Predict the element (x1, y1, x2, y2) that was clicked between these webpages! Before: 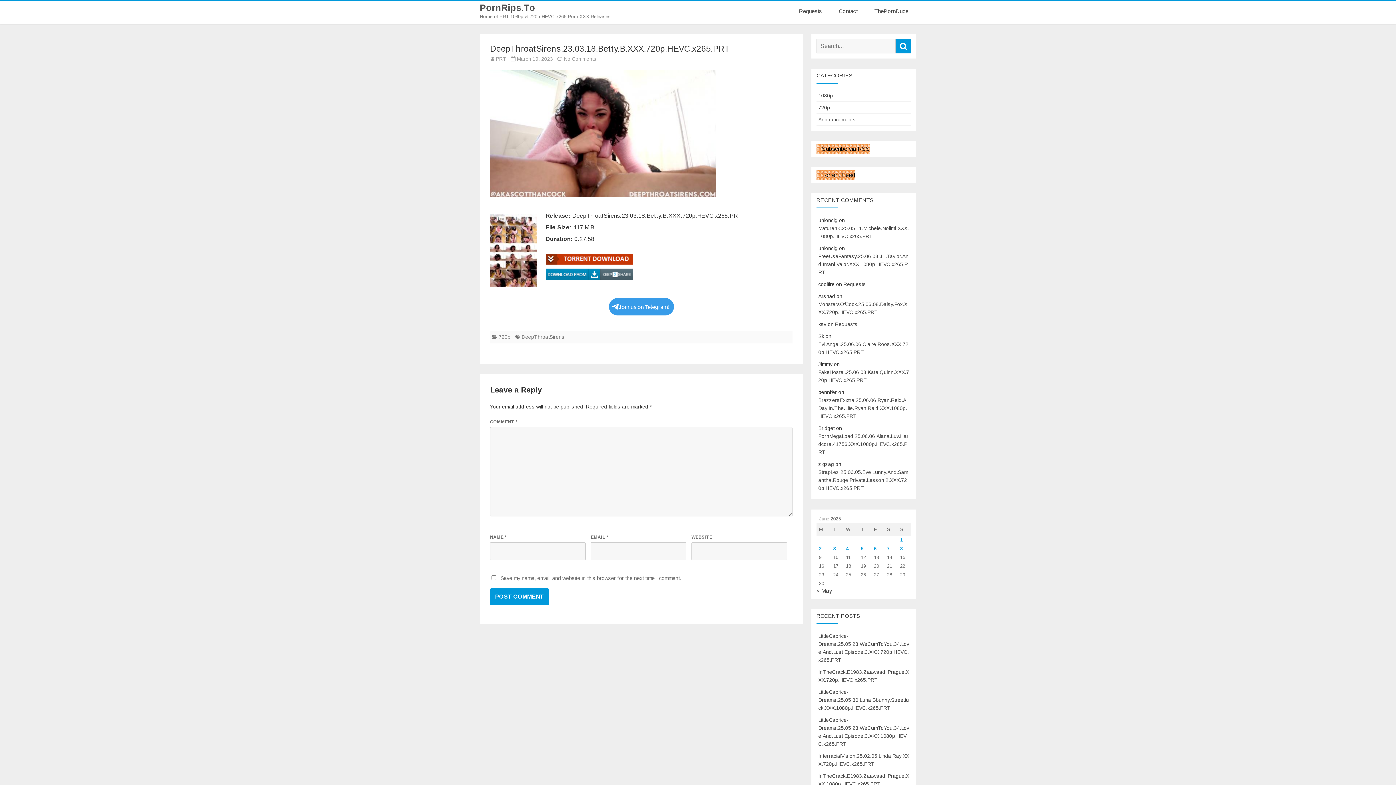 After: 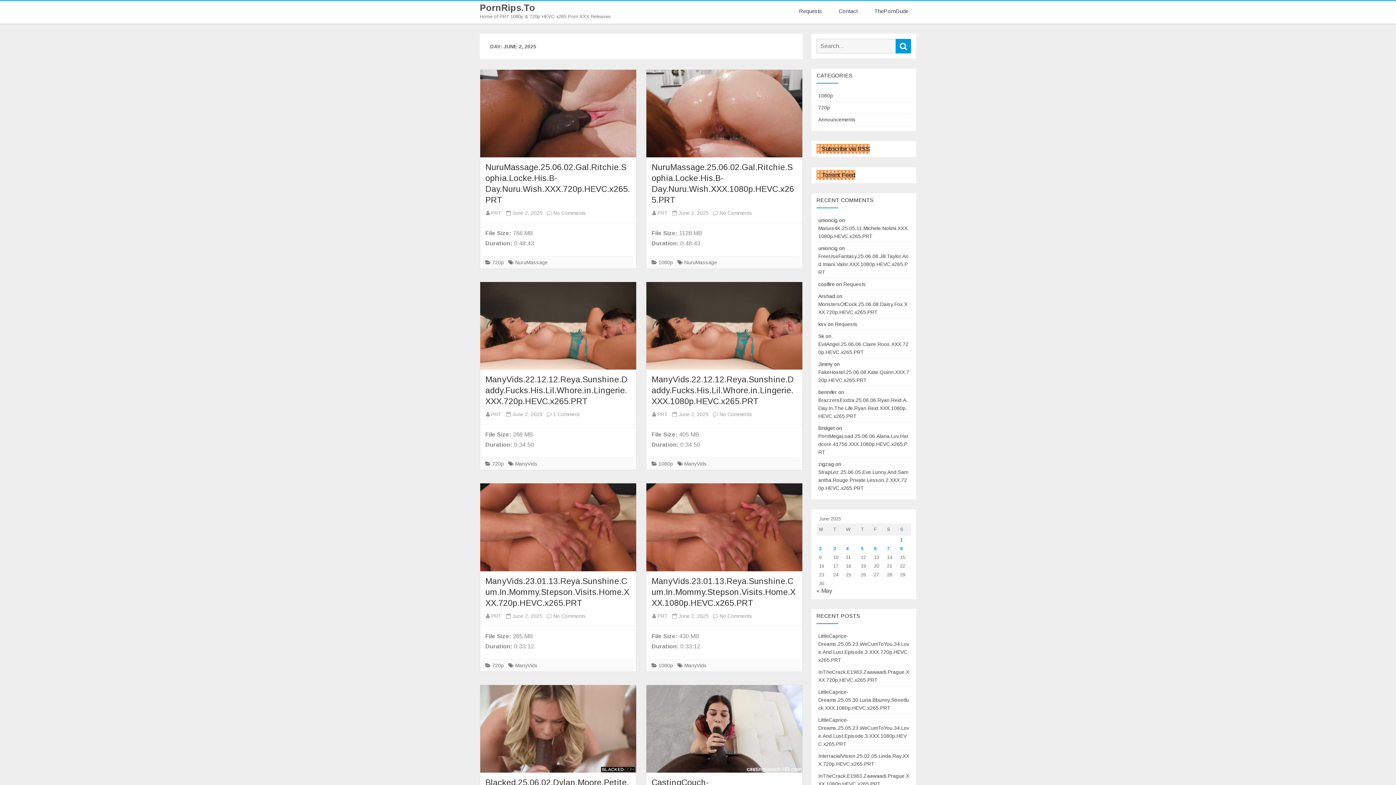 Action: bbox: (819, 546, 821, 551) label: Posts published on June 2, 2025